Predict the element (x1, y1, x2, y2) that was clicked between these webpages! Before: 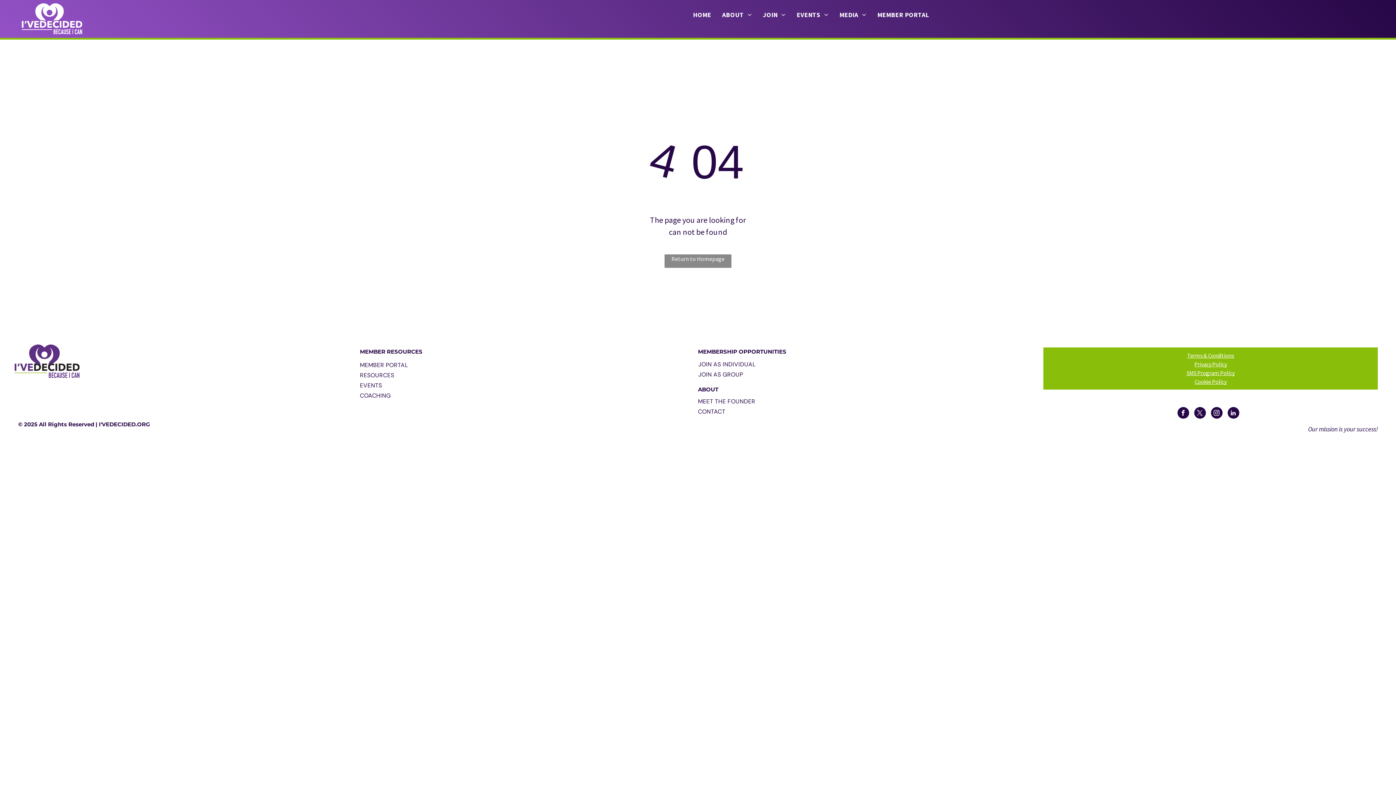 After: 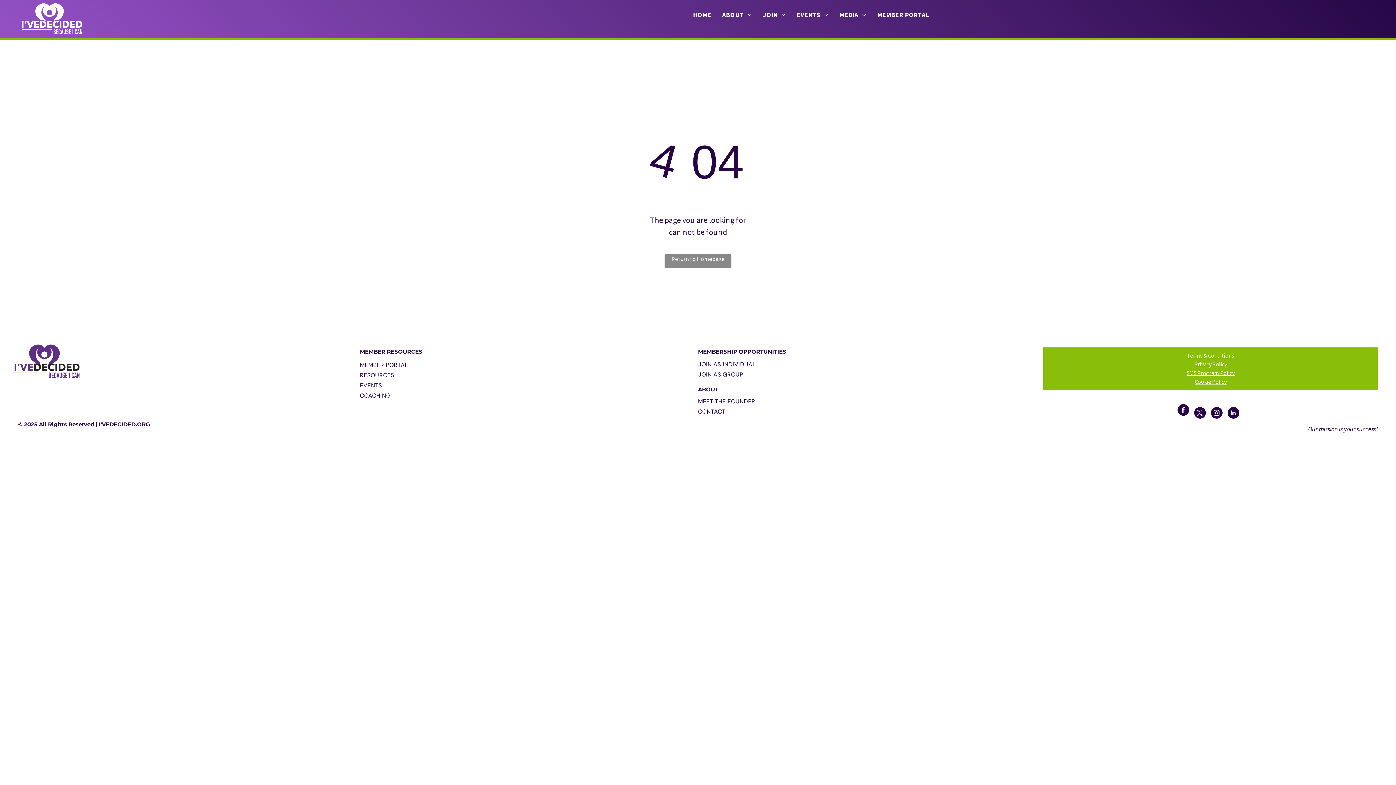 Action: bbox: (1177, 407, 1189, 420) label: facebook